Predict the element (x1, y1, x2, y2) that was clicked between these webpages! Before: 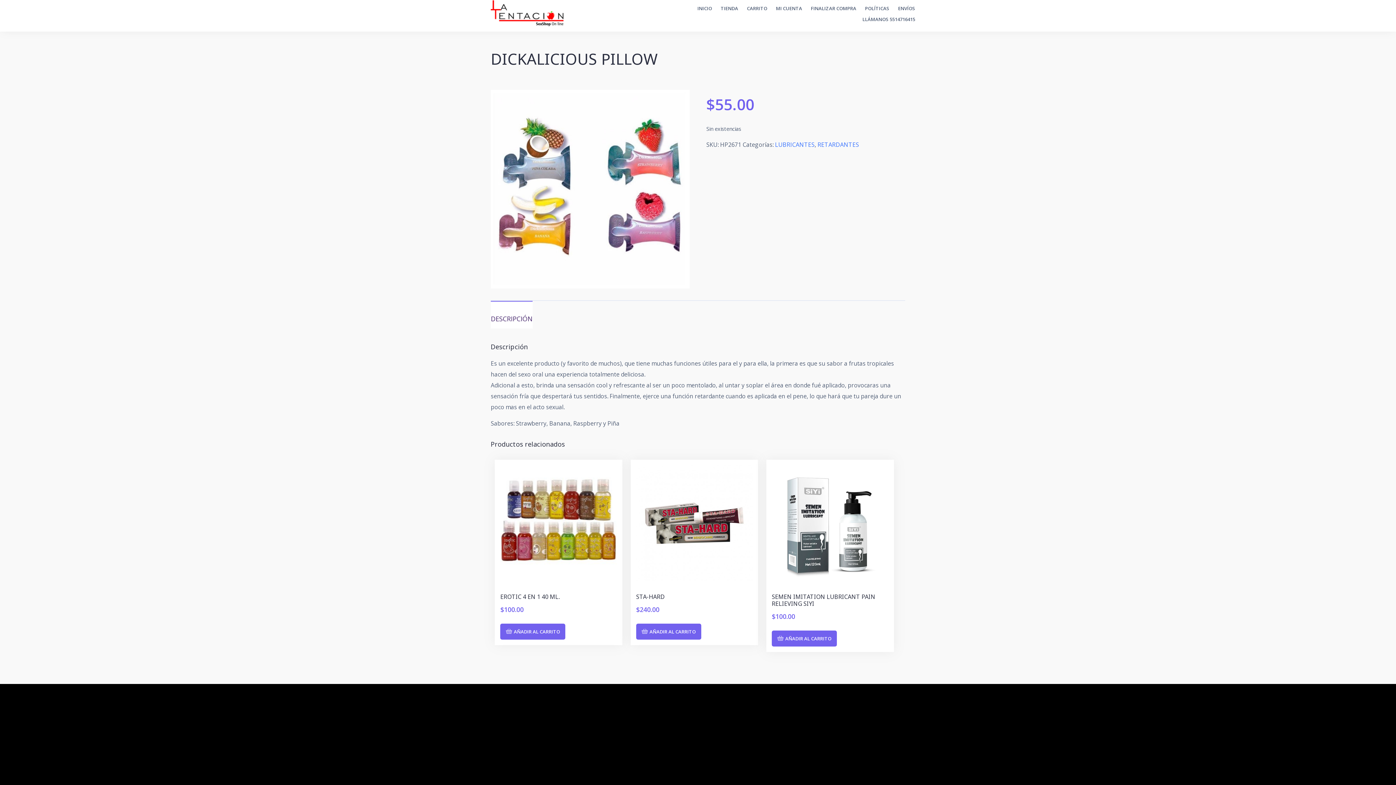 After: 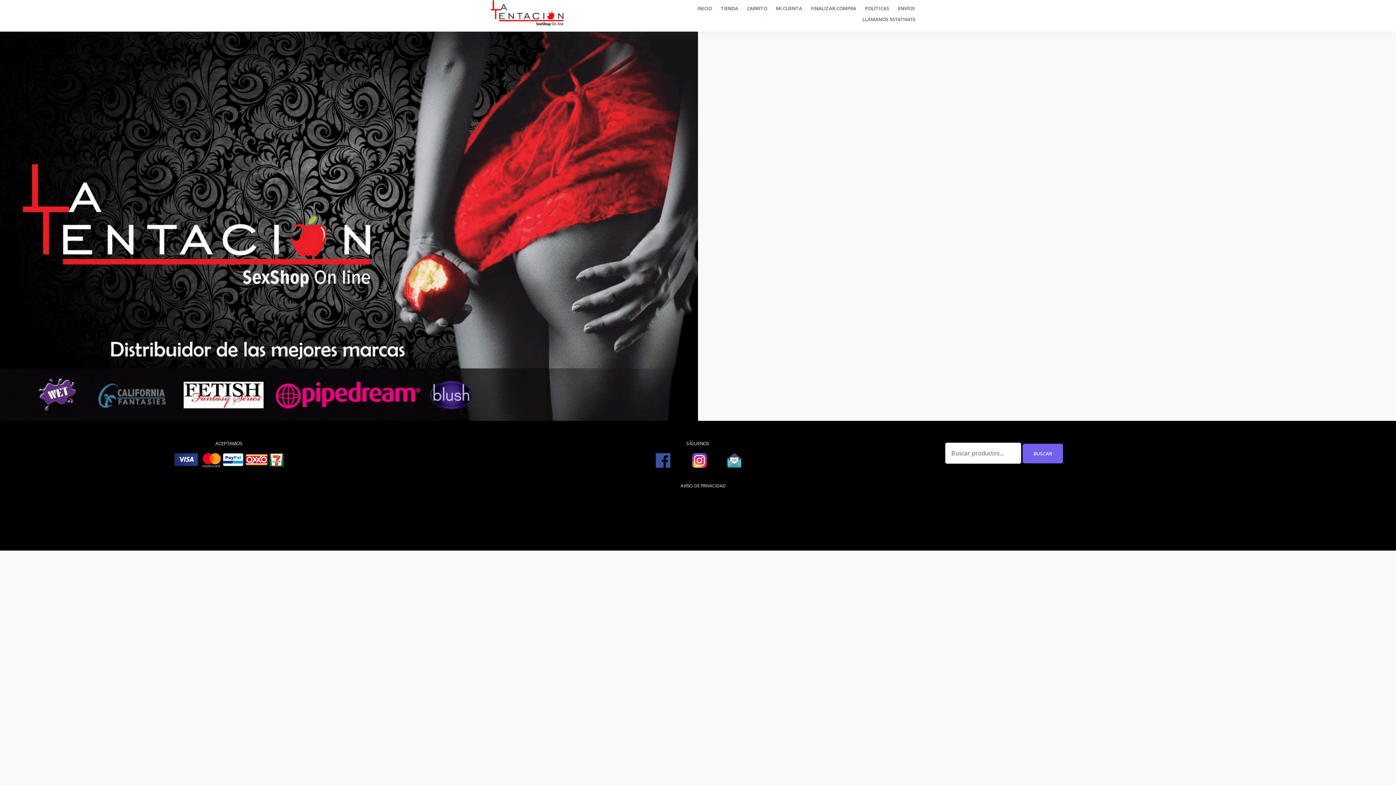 Action: bbox: (697, 3, 712, 12) label: INICIO